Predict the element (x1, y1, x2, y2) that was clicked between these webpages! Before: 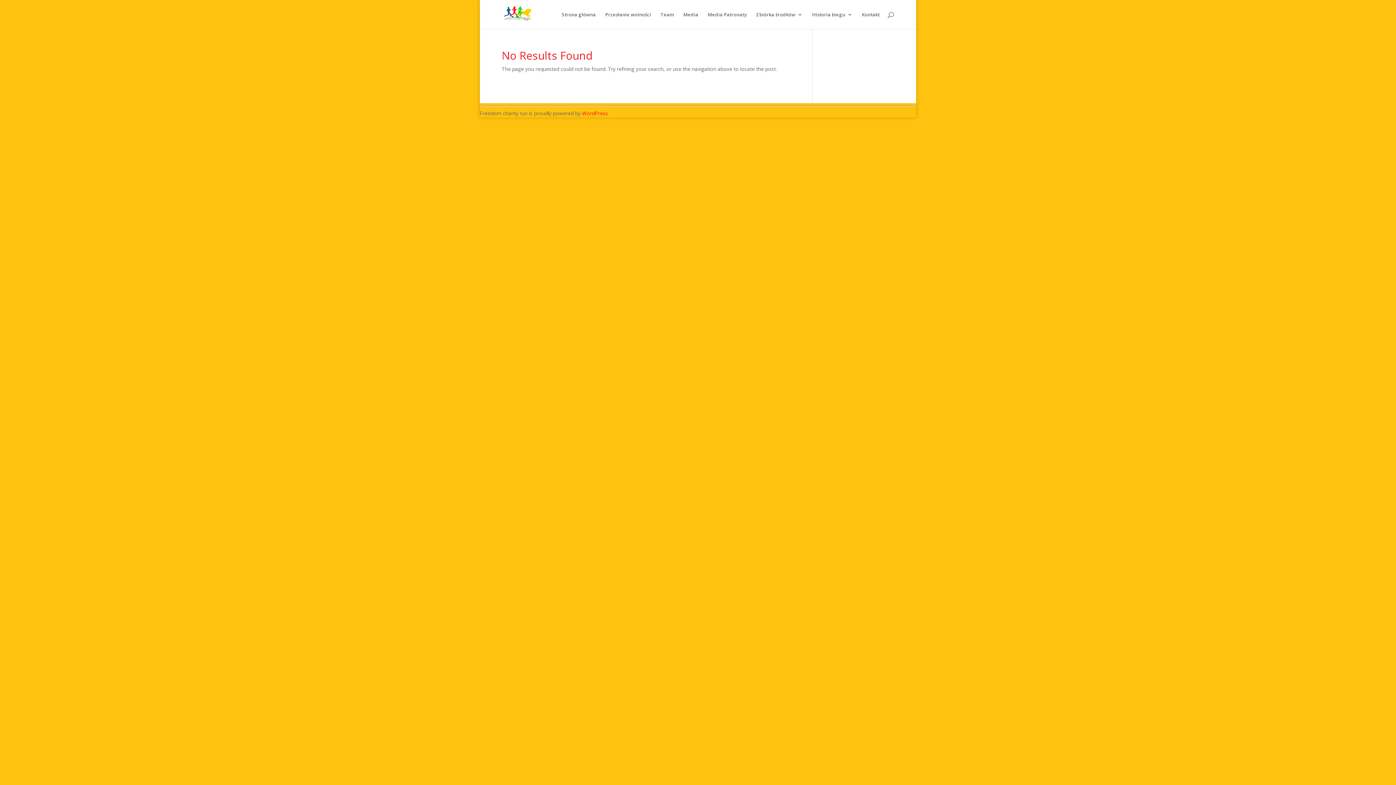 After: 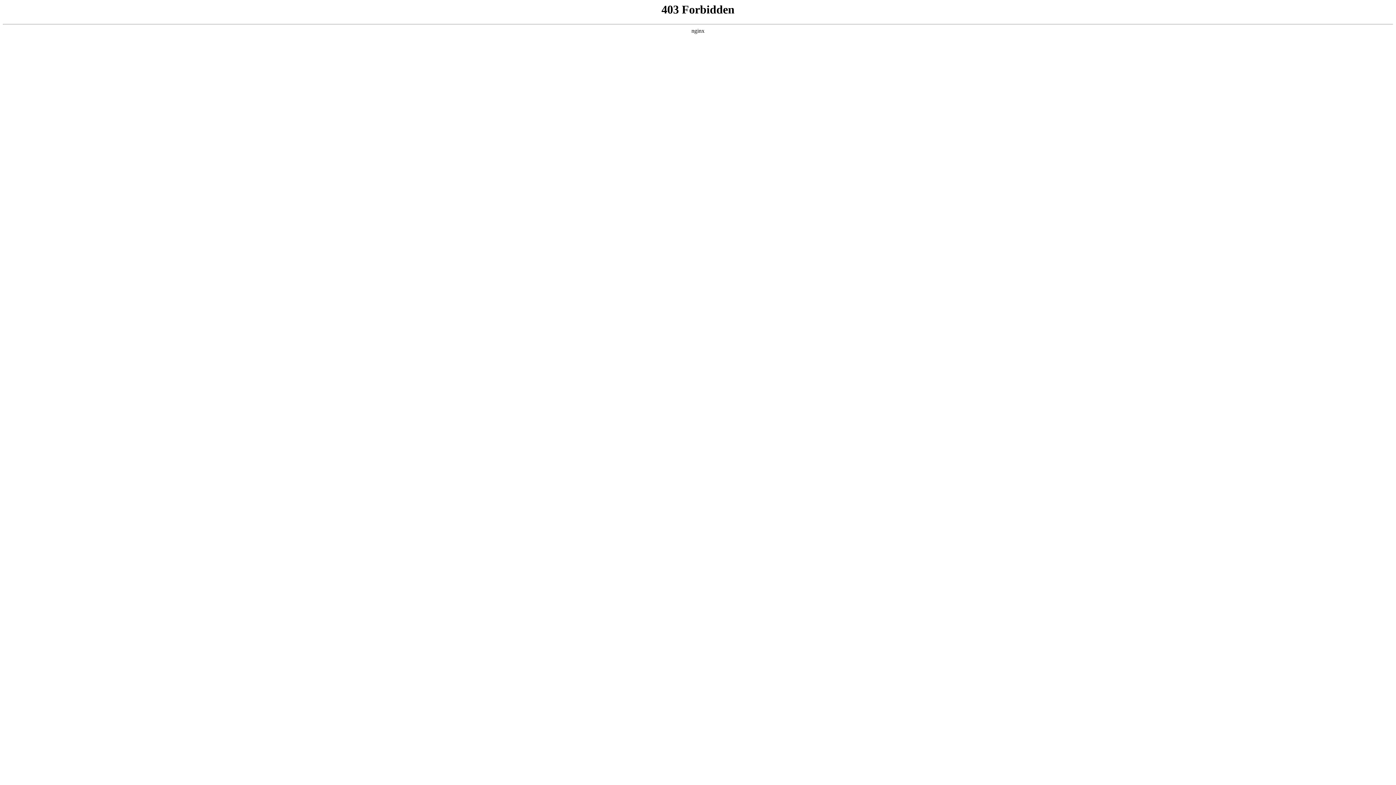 Action: bbox: (582, 109, 608, 116) label: WordPress